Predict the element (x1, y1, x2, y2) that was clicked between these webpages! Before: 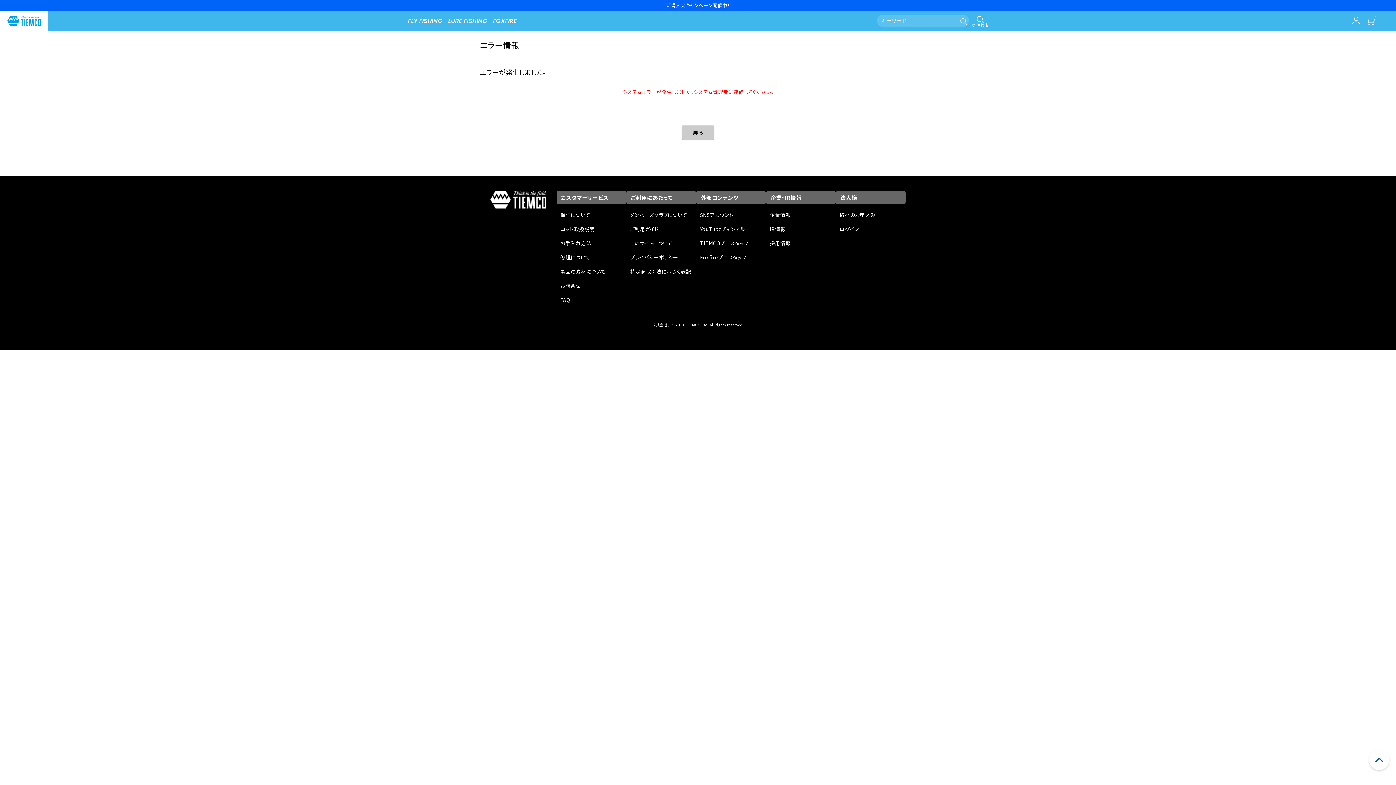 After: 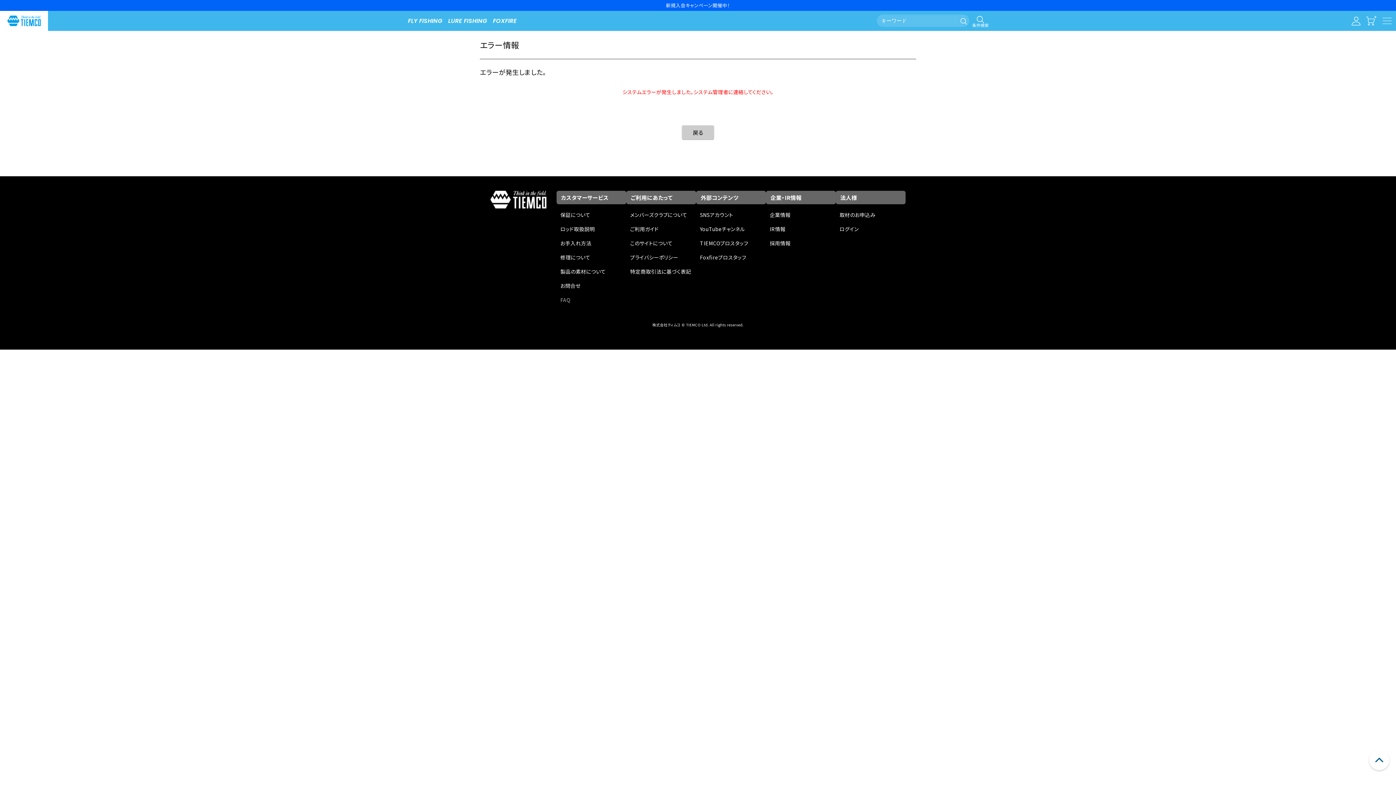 Action: bbox: (560, 293, 626, 307) label: FAQ